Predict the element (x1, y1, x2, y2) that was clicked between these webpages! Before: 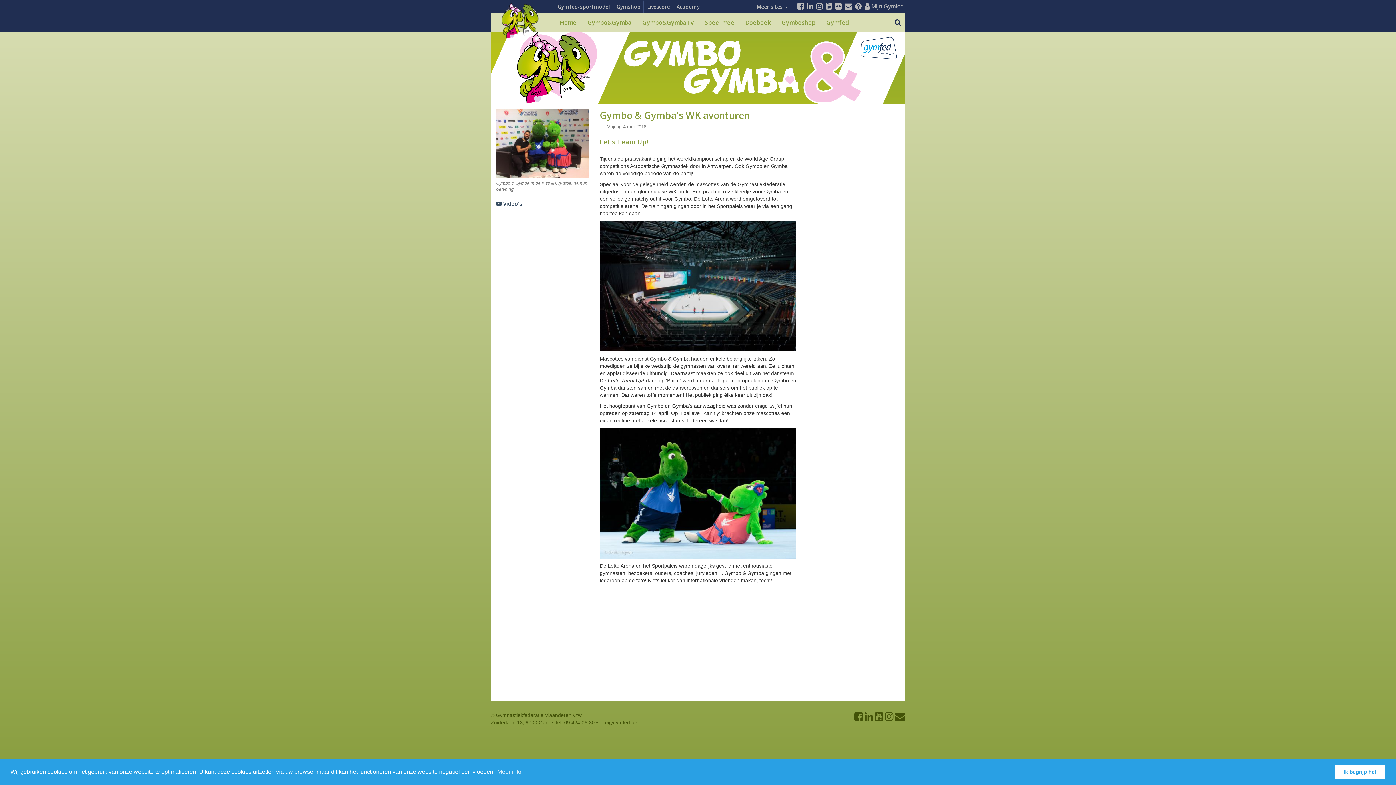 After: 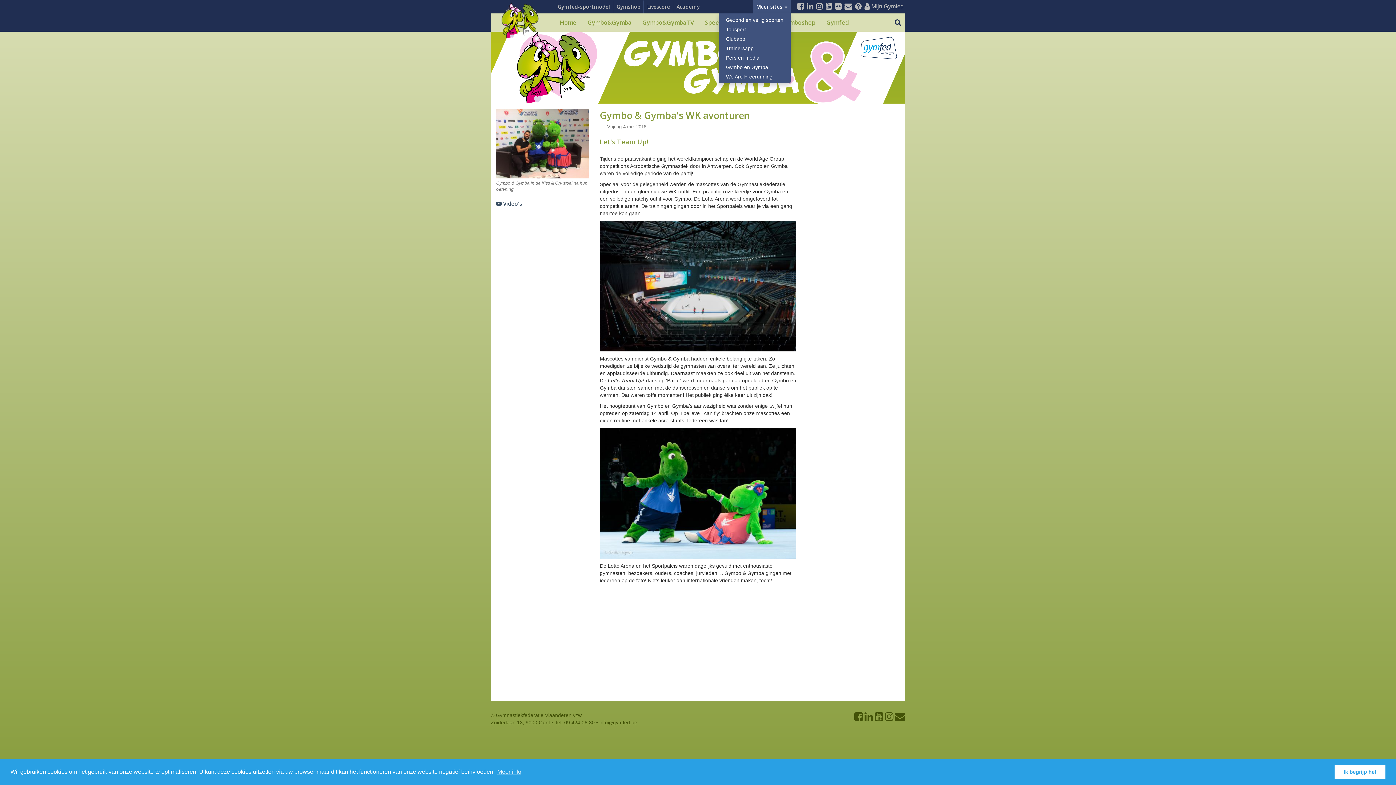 Action: label: Meer sites  bbox: (753, 0, 790, 13)